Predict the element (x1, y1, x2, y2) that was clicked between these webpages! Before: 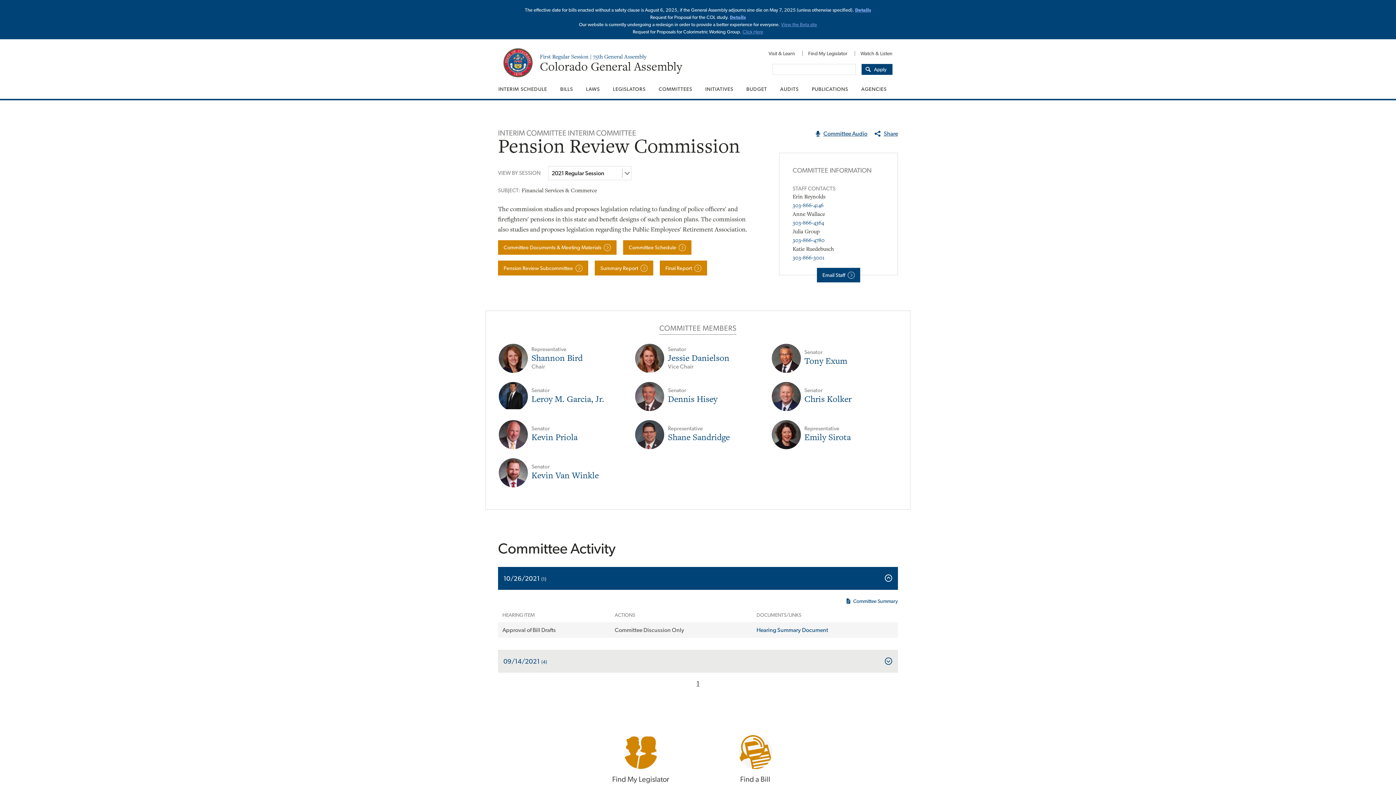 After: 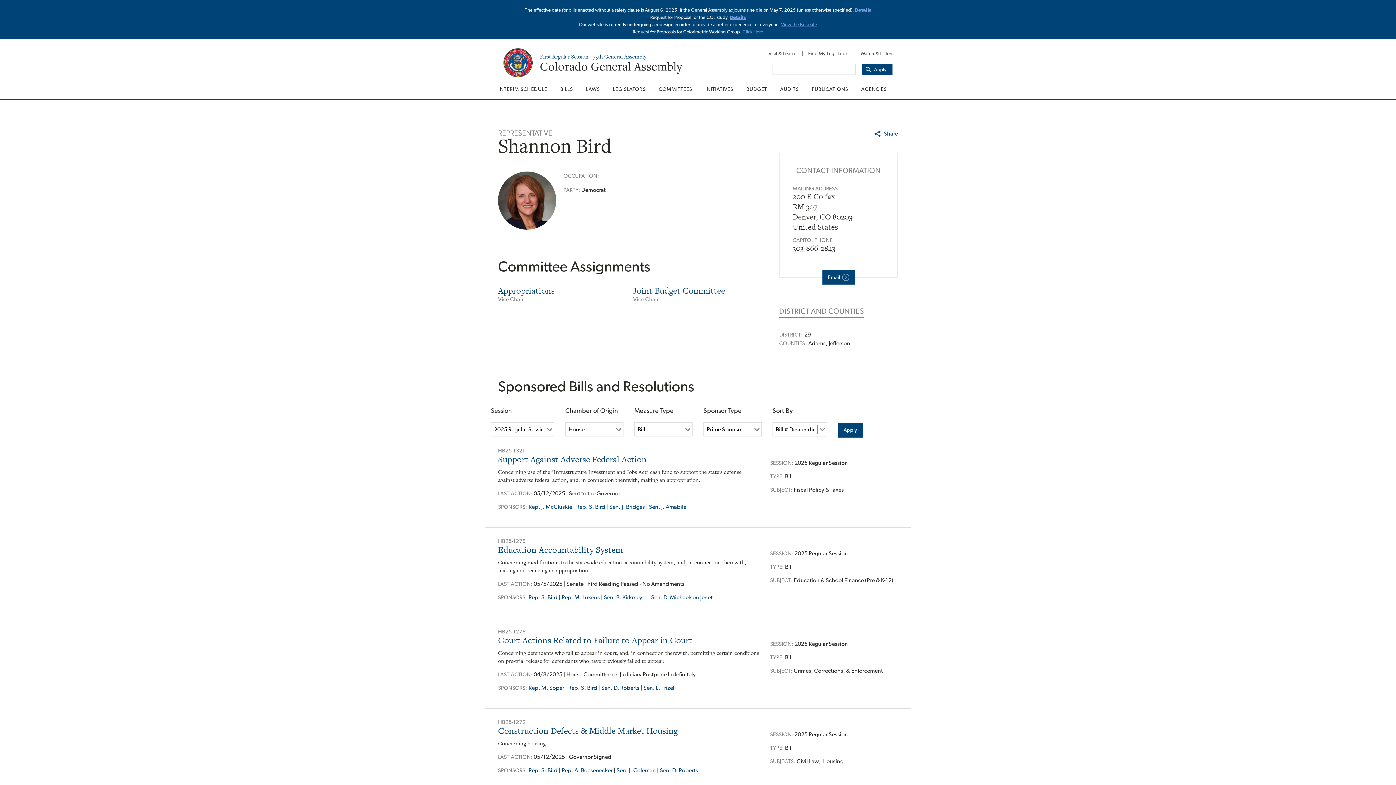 Action: label: Shannon Bird bbox: (531, 351, 582, 363)